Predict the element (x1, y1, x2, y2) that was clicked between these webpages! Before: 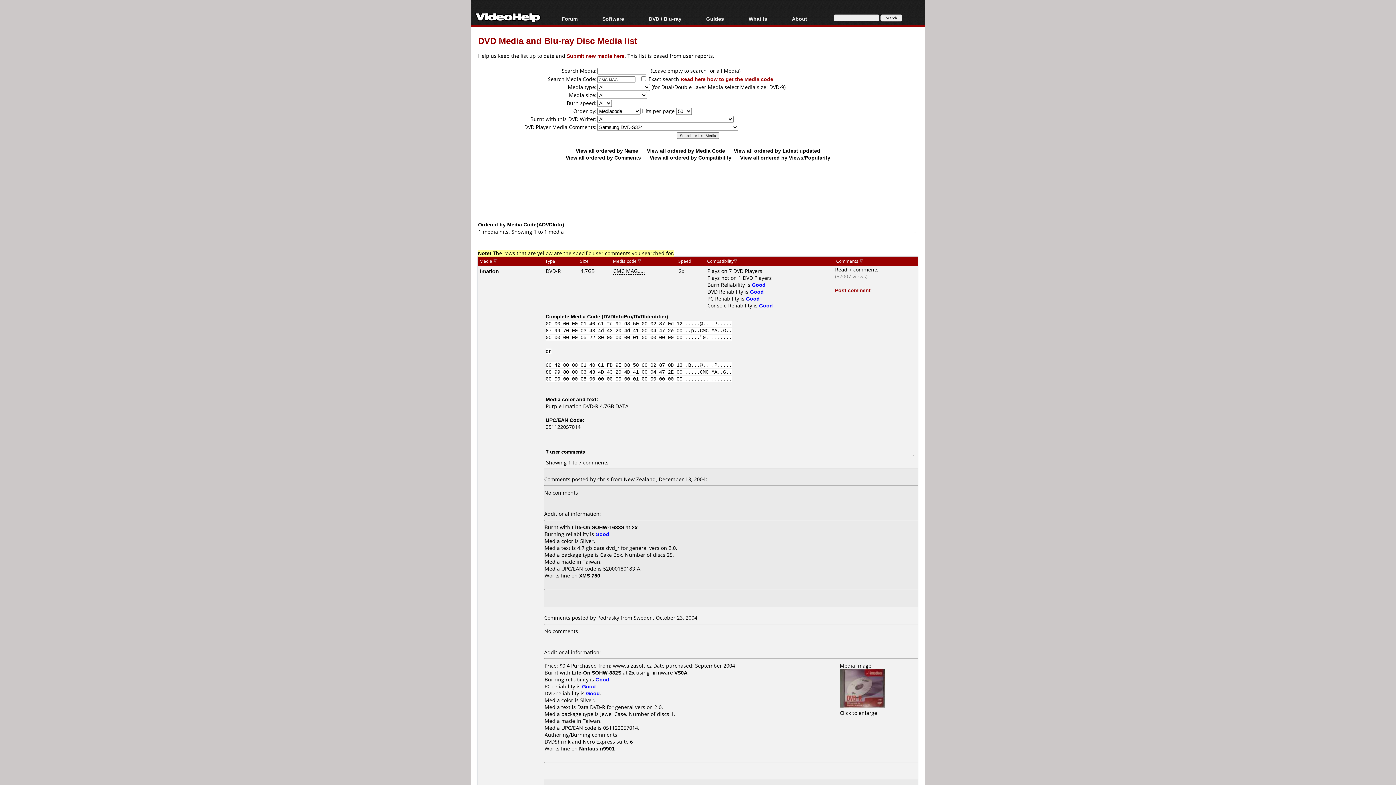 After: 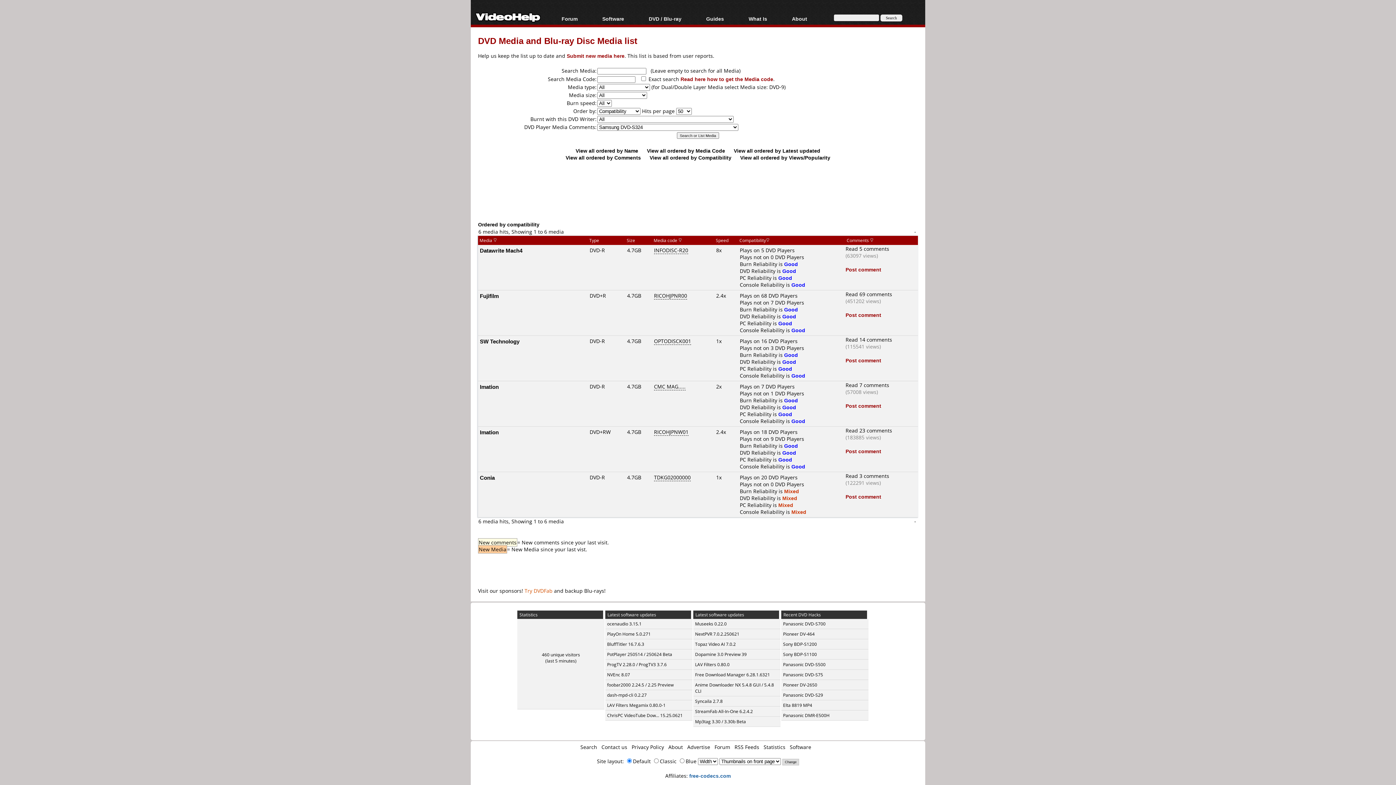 Action: bbox: (649, 154, 731, 161) label: View all ordered by Compatibility